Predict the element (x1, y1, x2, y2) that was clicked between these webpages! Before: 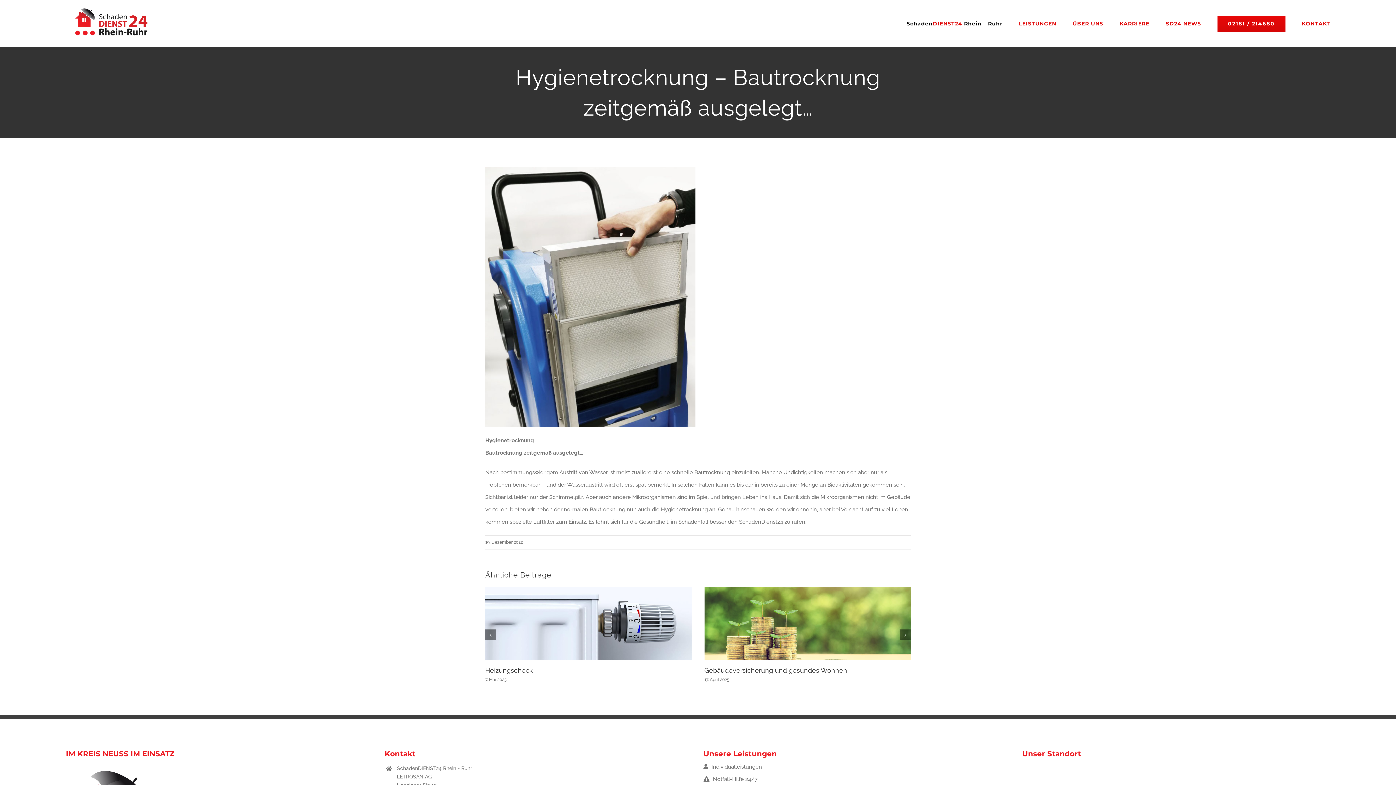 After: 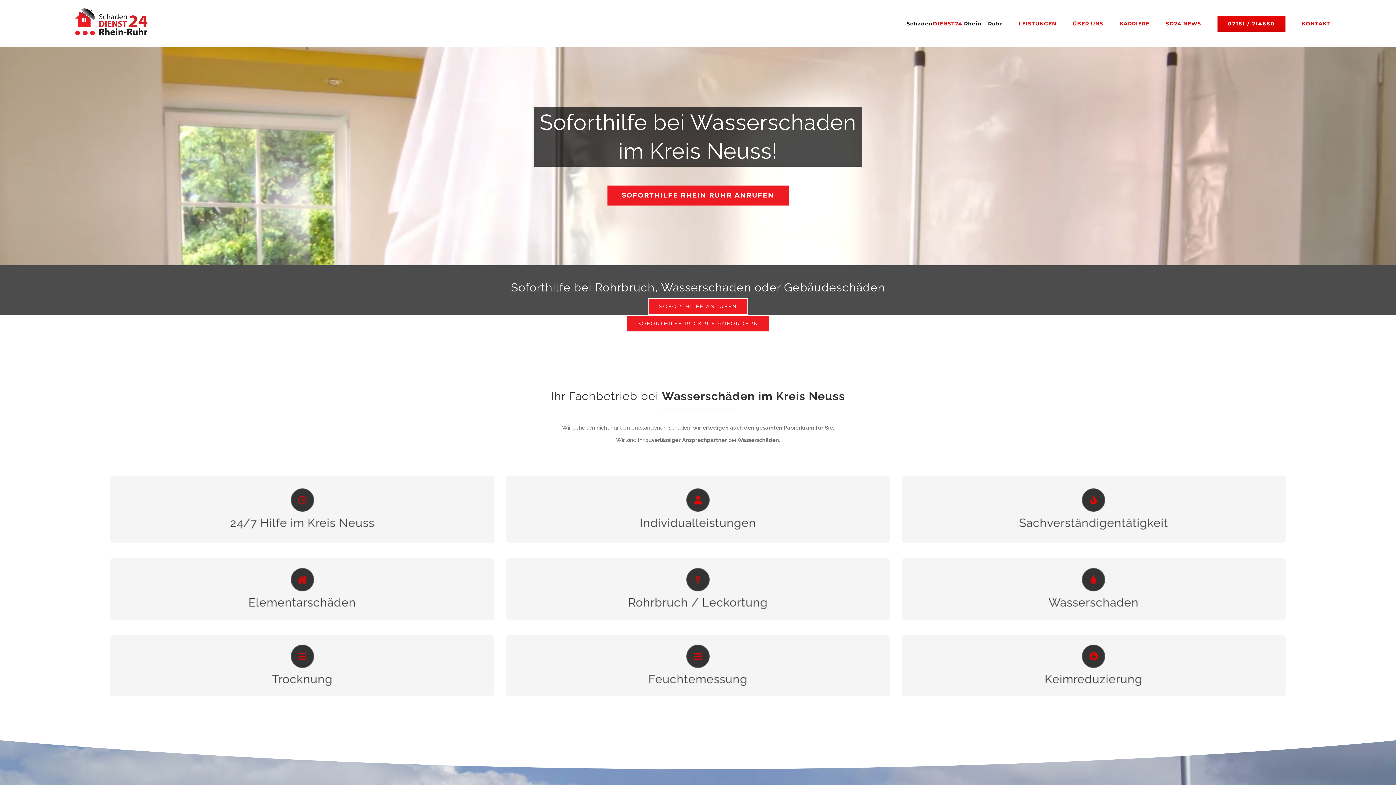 Action: bbox: (65, 7, 156, 36)